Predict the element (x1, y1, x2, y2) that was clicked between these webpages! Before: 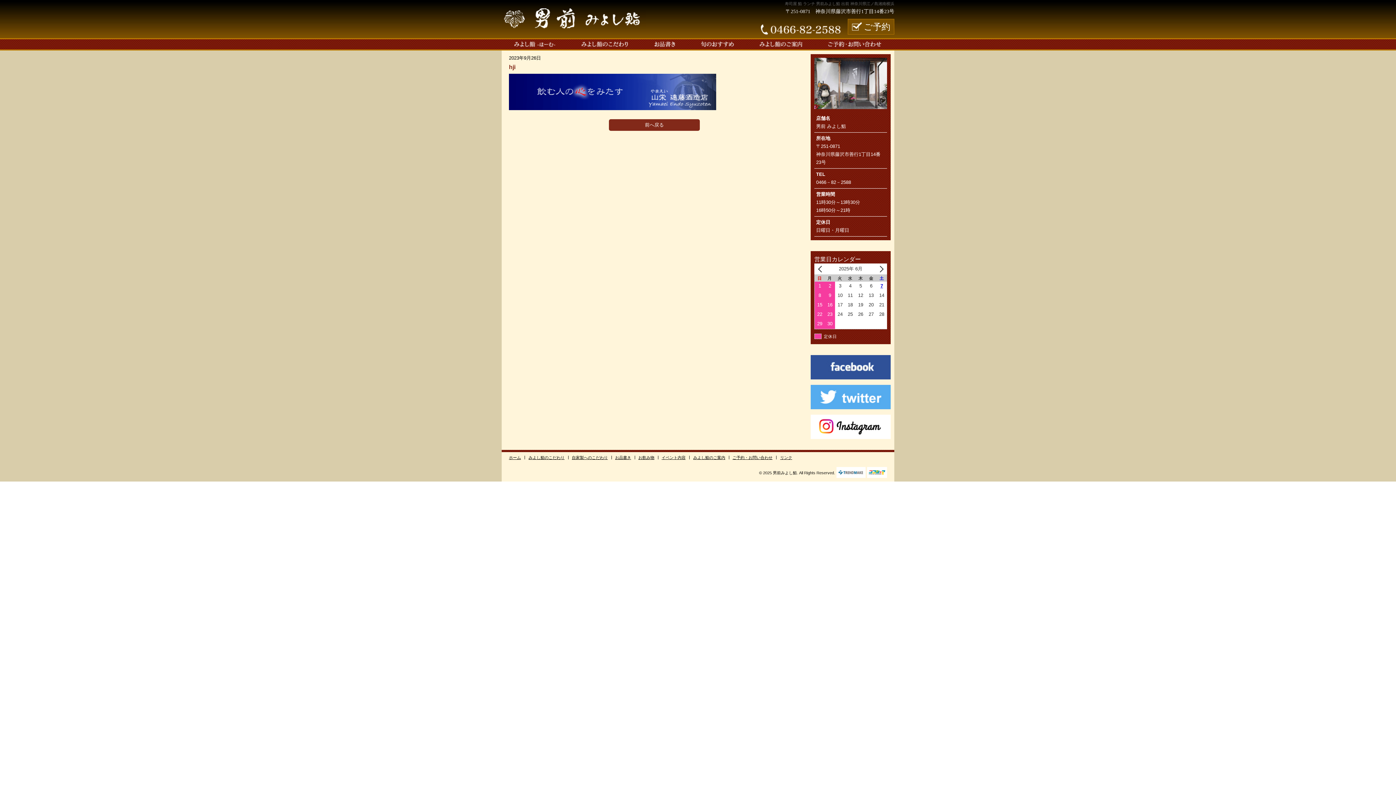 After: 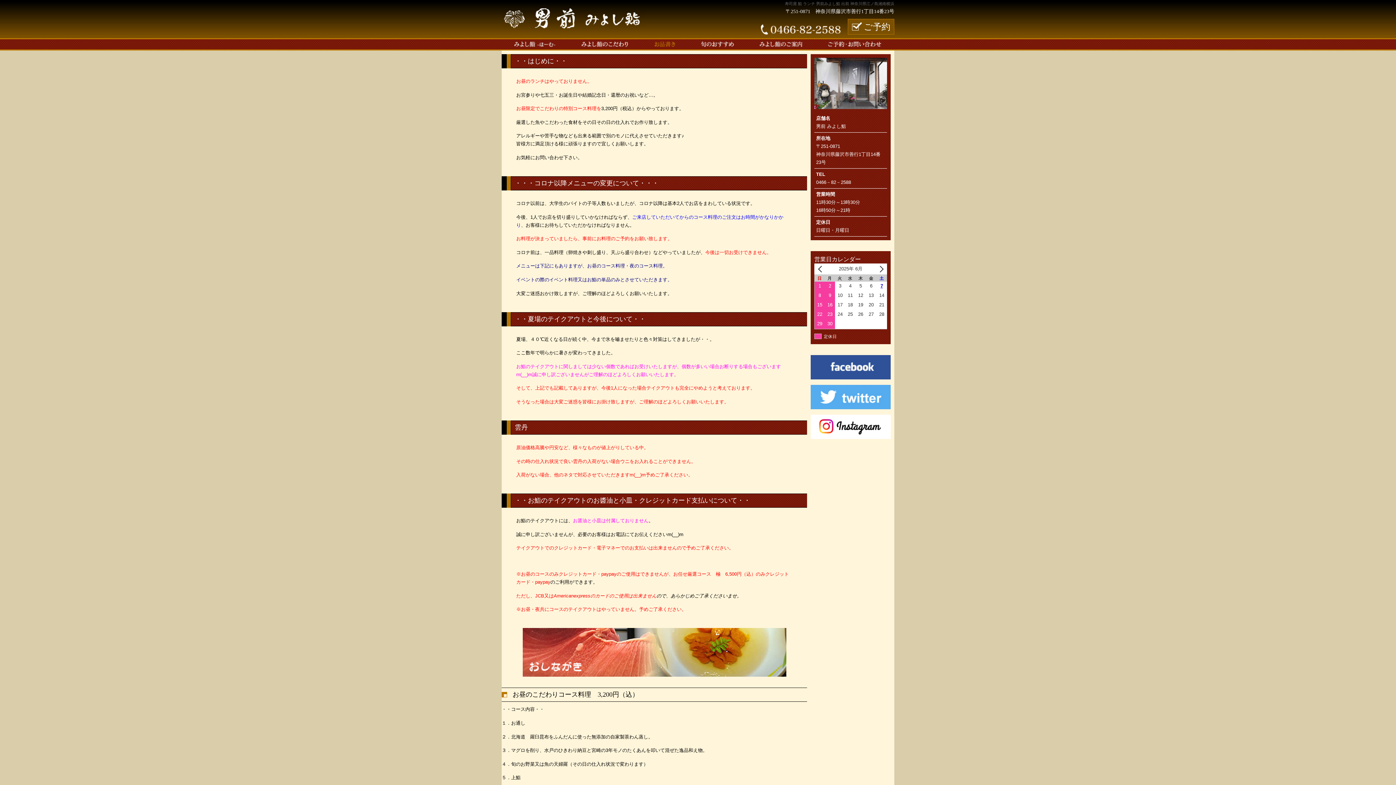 Action: bbox: (641, 39, 688, 49) label: お品書き